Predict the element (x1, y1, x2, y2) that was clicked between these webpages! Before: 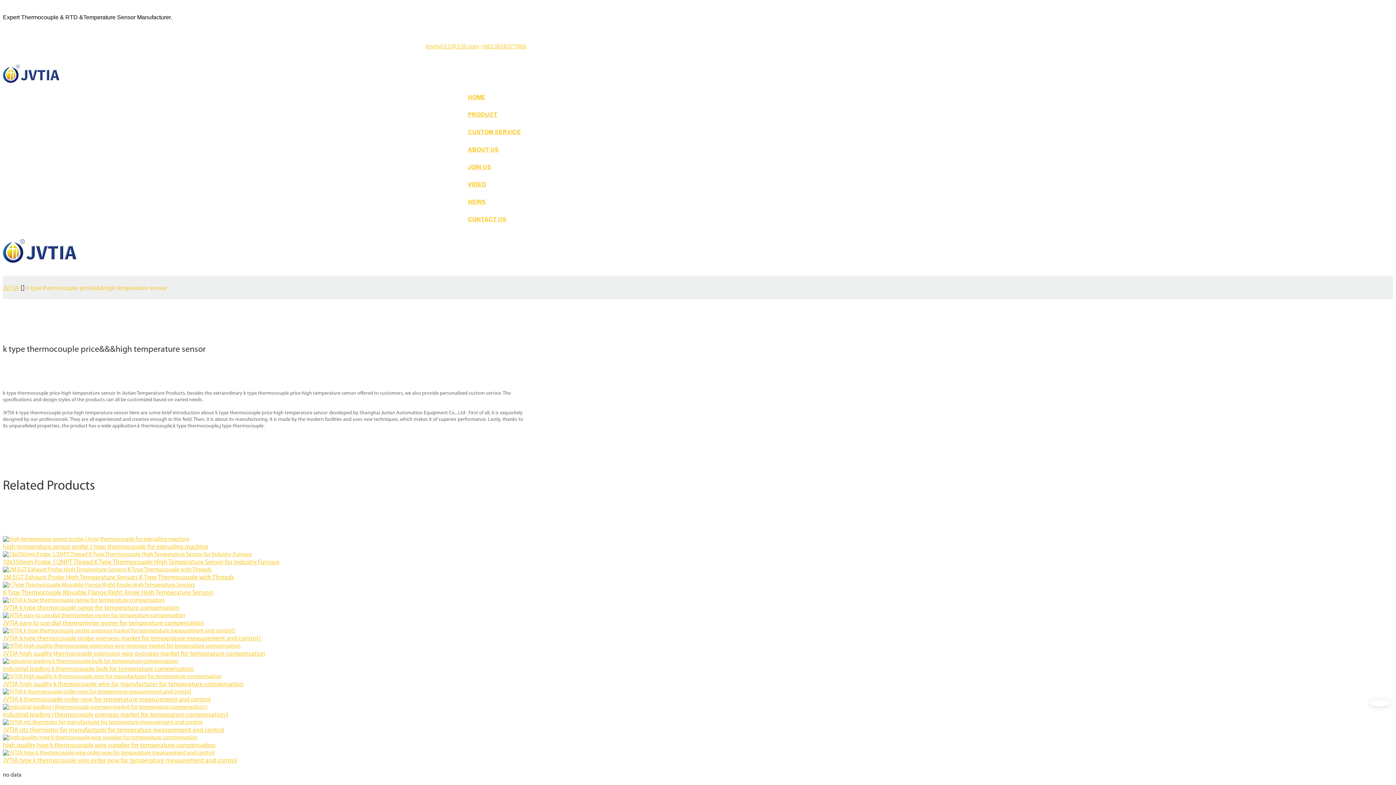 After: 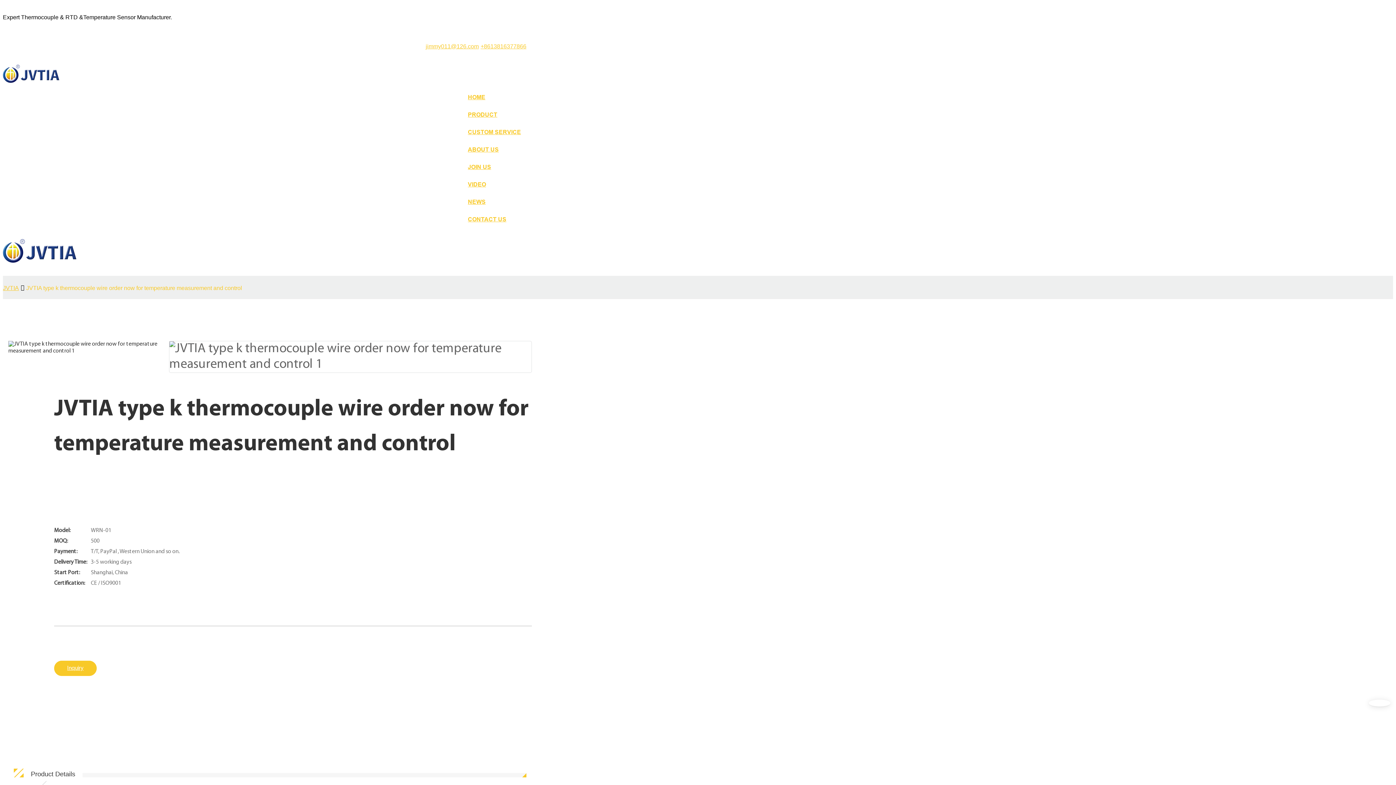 Action: bbox: (2, 750, 526, 757)